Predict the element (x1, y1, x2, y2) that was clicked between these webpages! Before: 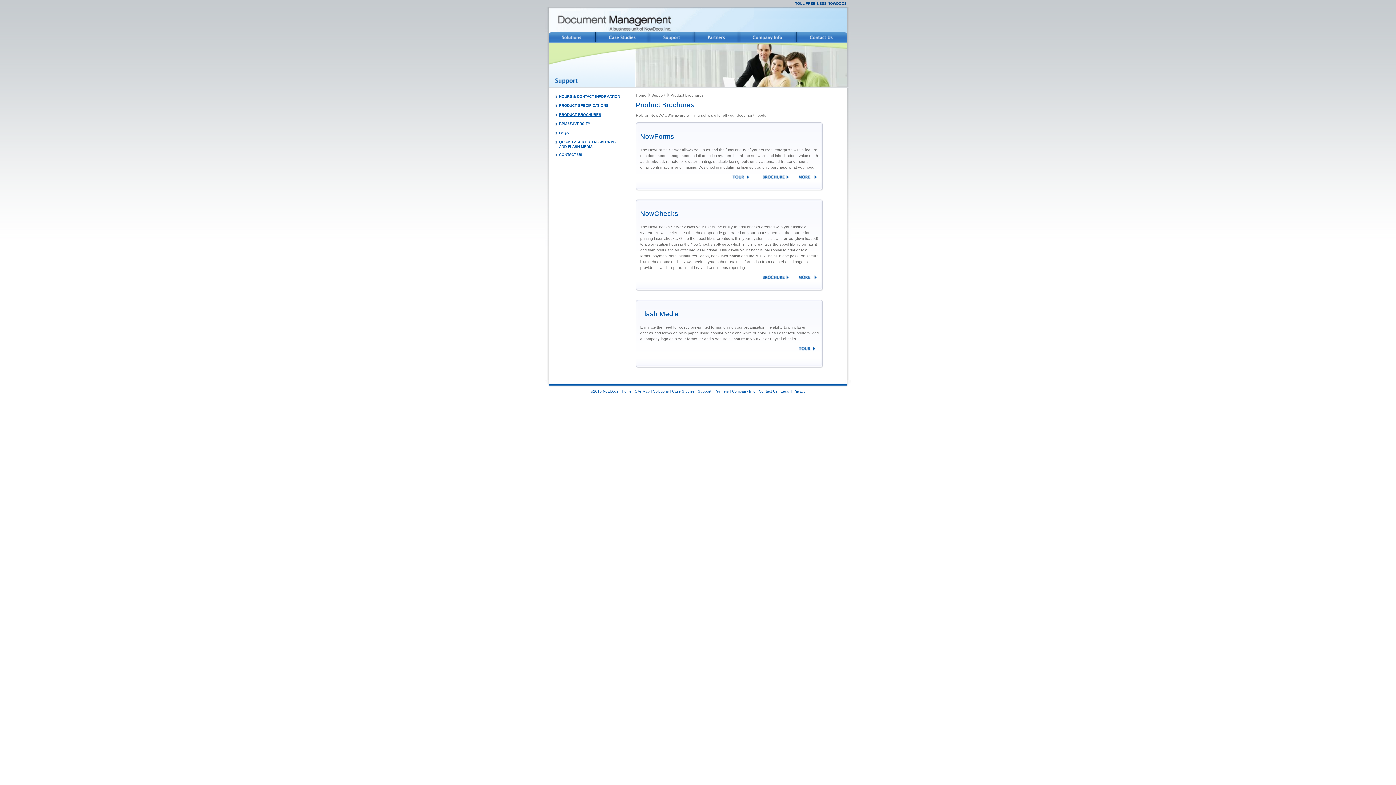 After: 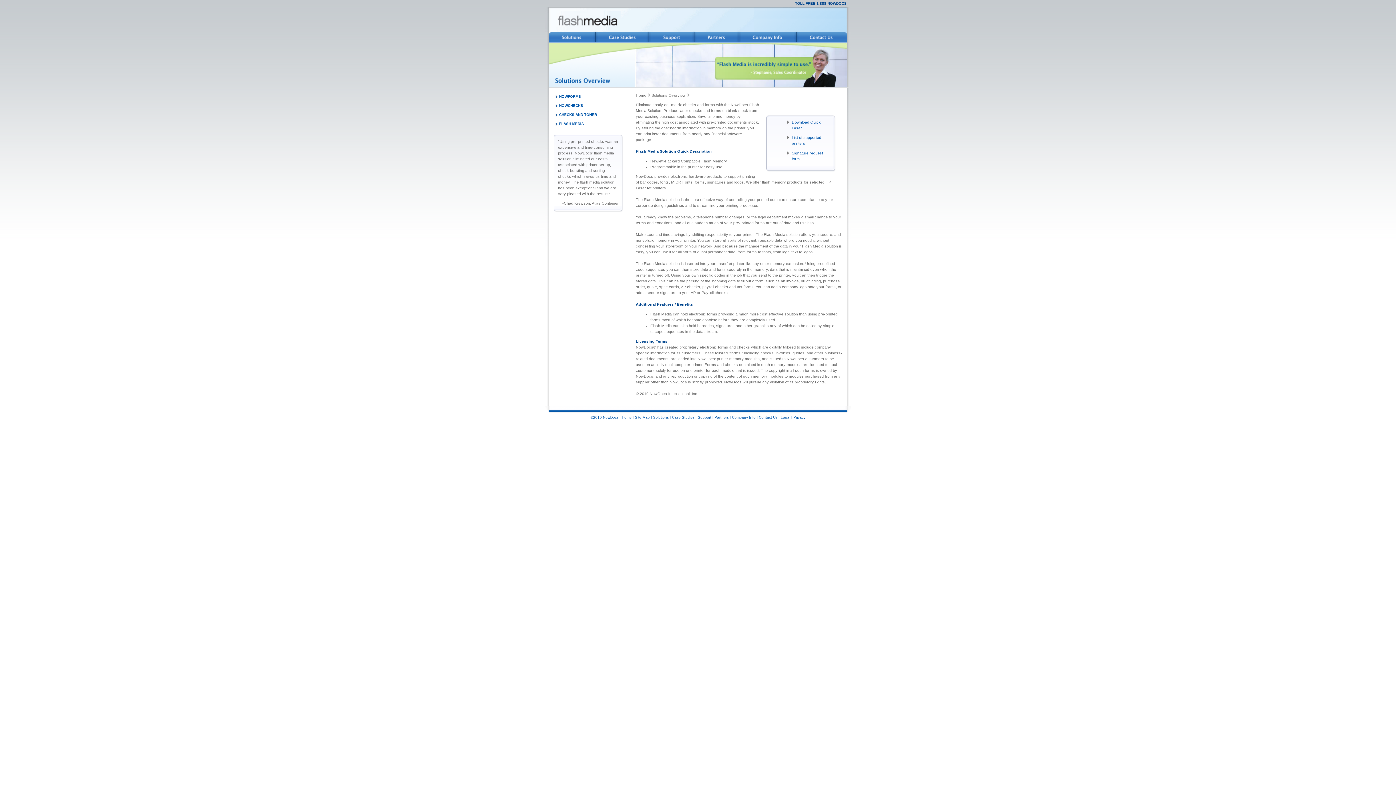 Action: bbox: (790, 348, 823, 353)